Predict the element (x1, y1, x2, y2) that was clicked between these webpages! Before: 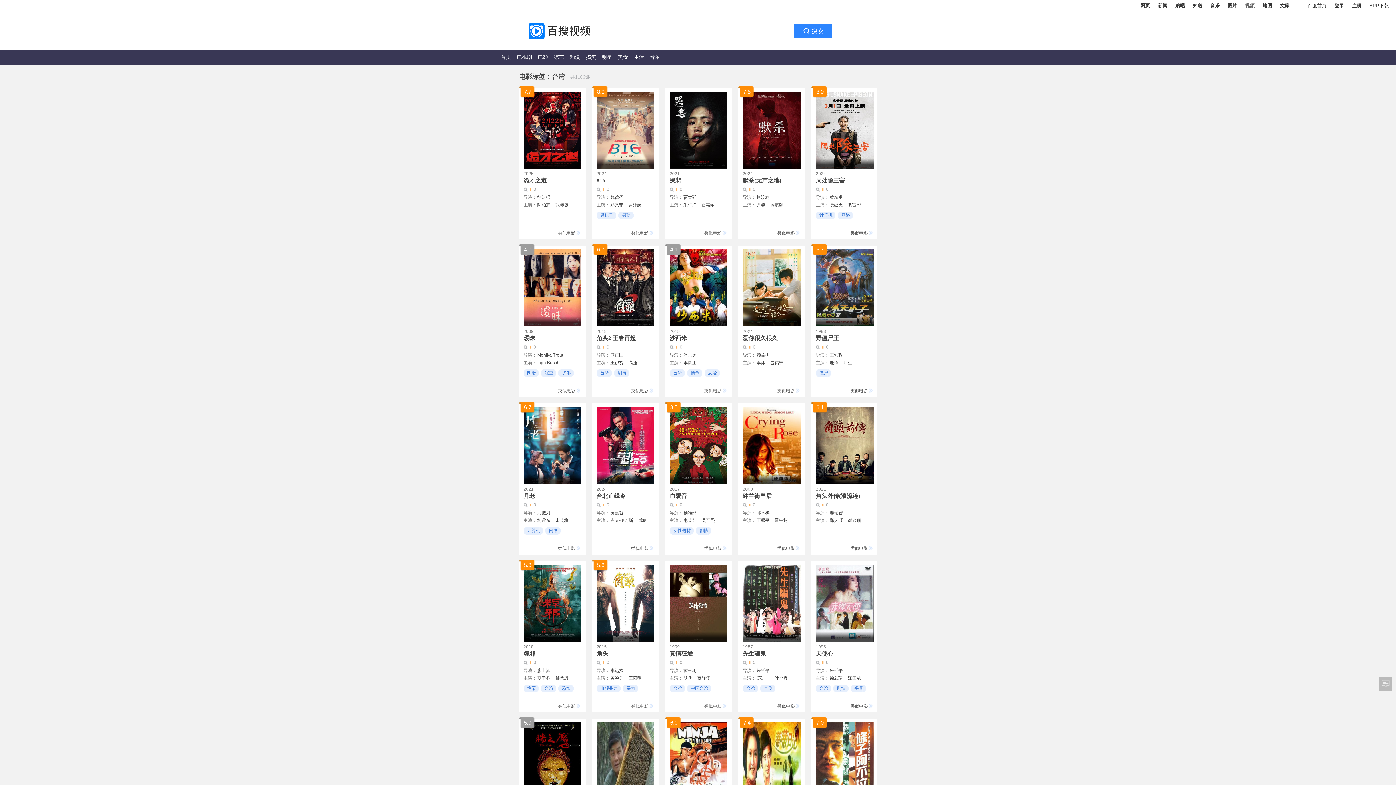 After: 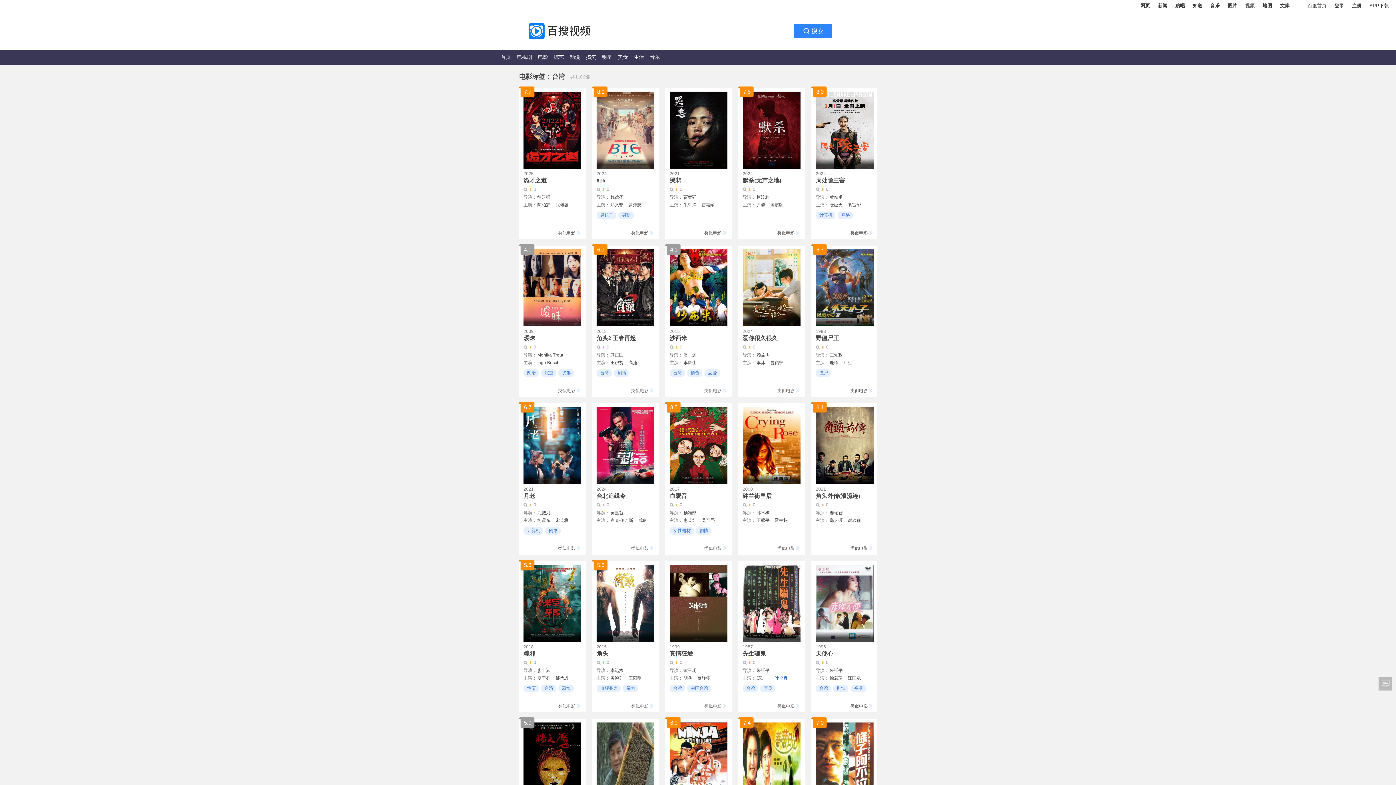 Action: bbox: (774, 674, 788, 682) label: 叶全真